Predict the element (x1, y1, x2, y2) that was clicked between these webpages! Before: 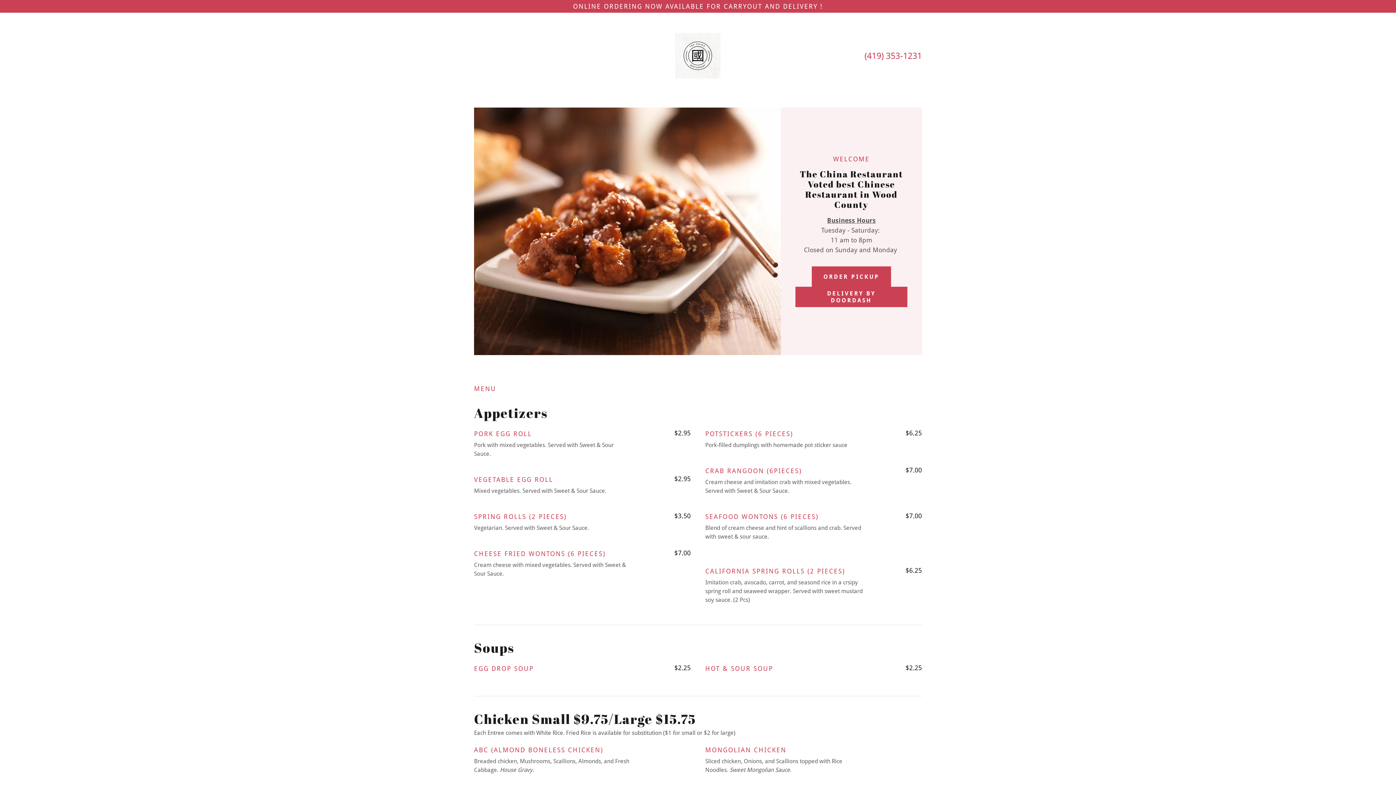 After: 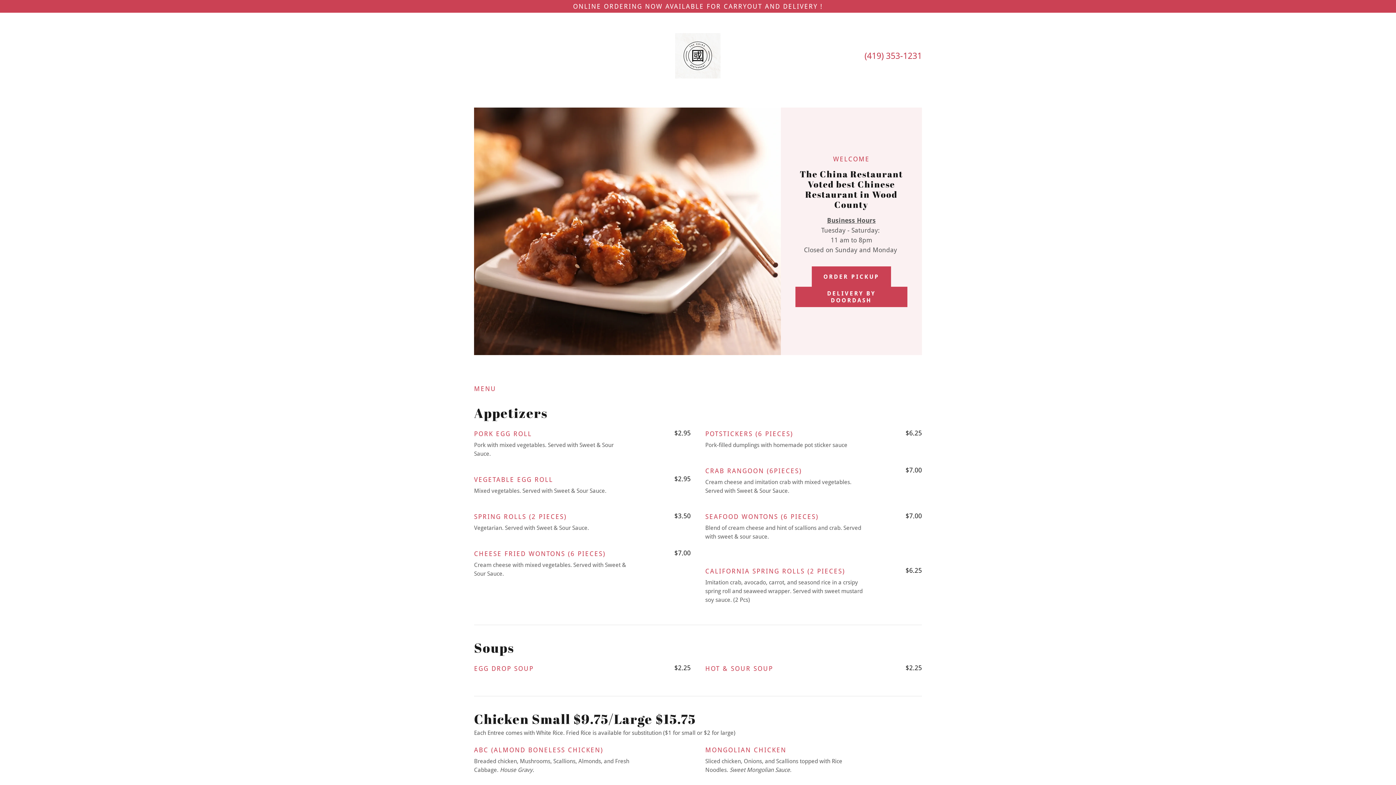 Action: bbox: (675, 51, 720, 59)